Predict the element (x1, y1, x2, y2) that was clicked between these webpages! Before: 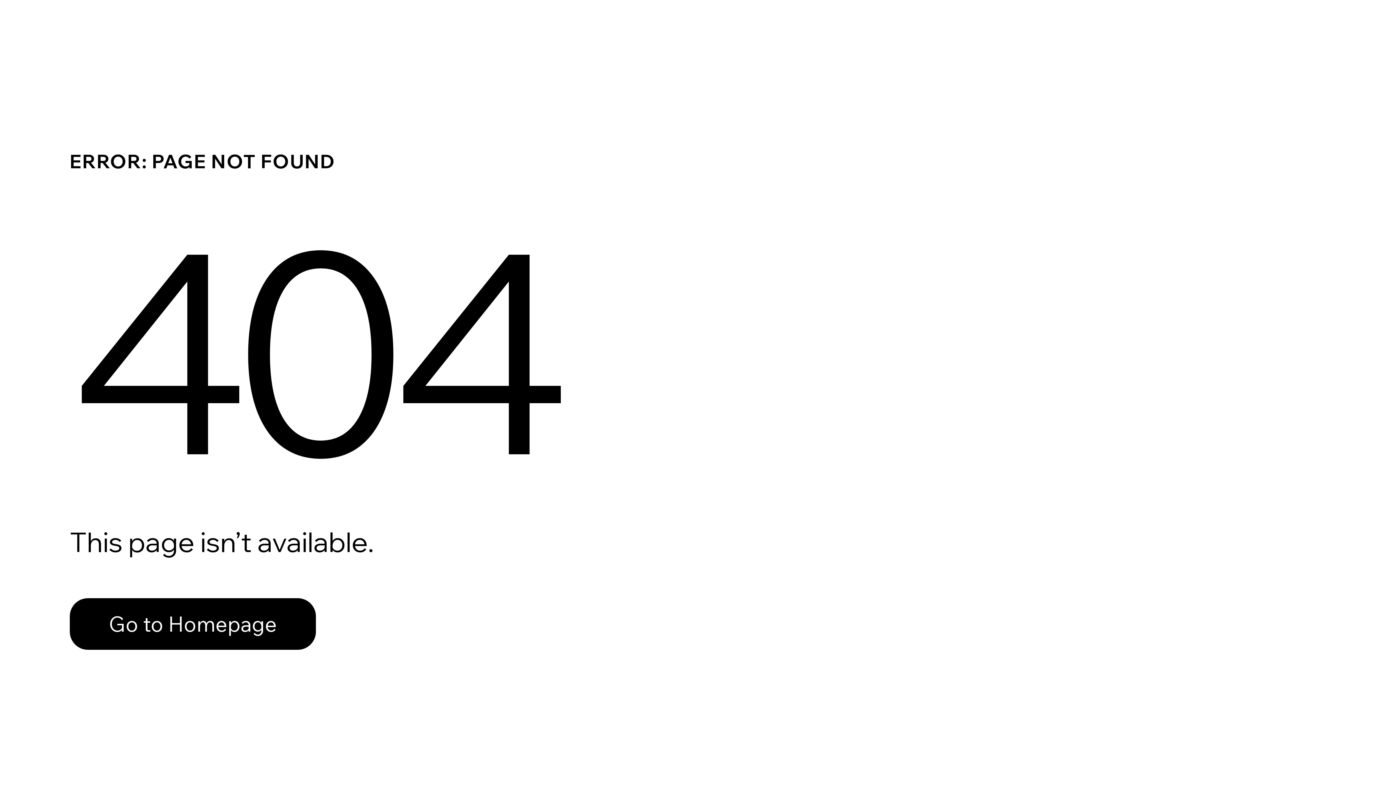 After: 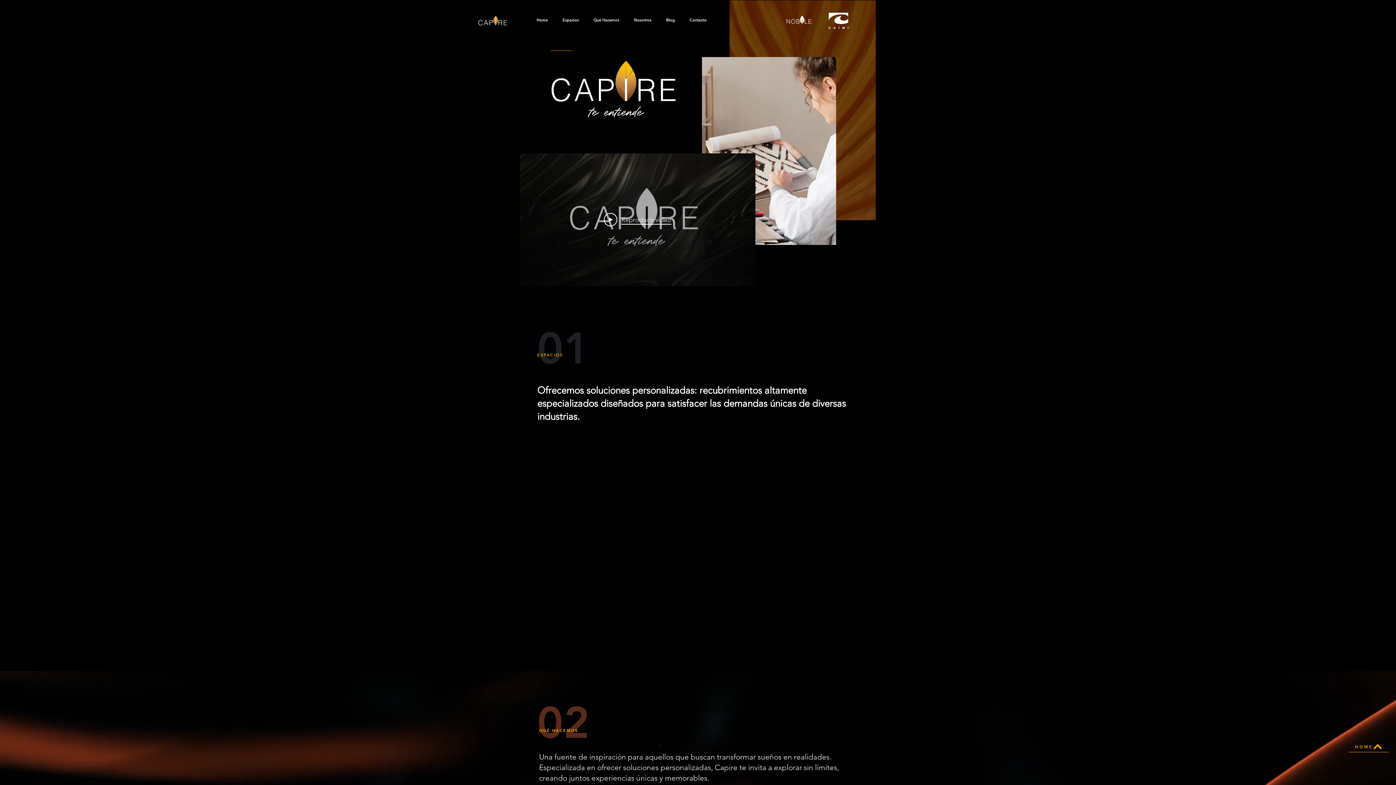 Action: label: Go to Homepage bbox: (69, 598, 316, 650)